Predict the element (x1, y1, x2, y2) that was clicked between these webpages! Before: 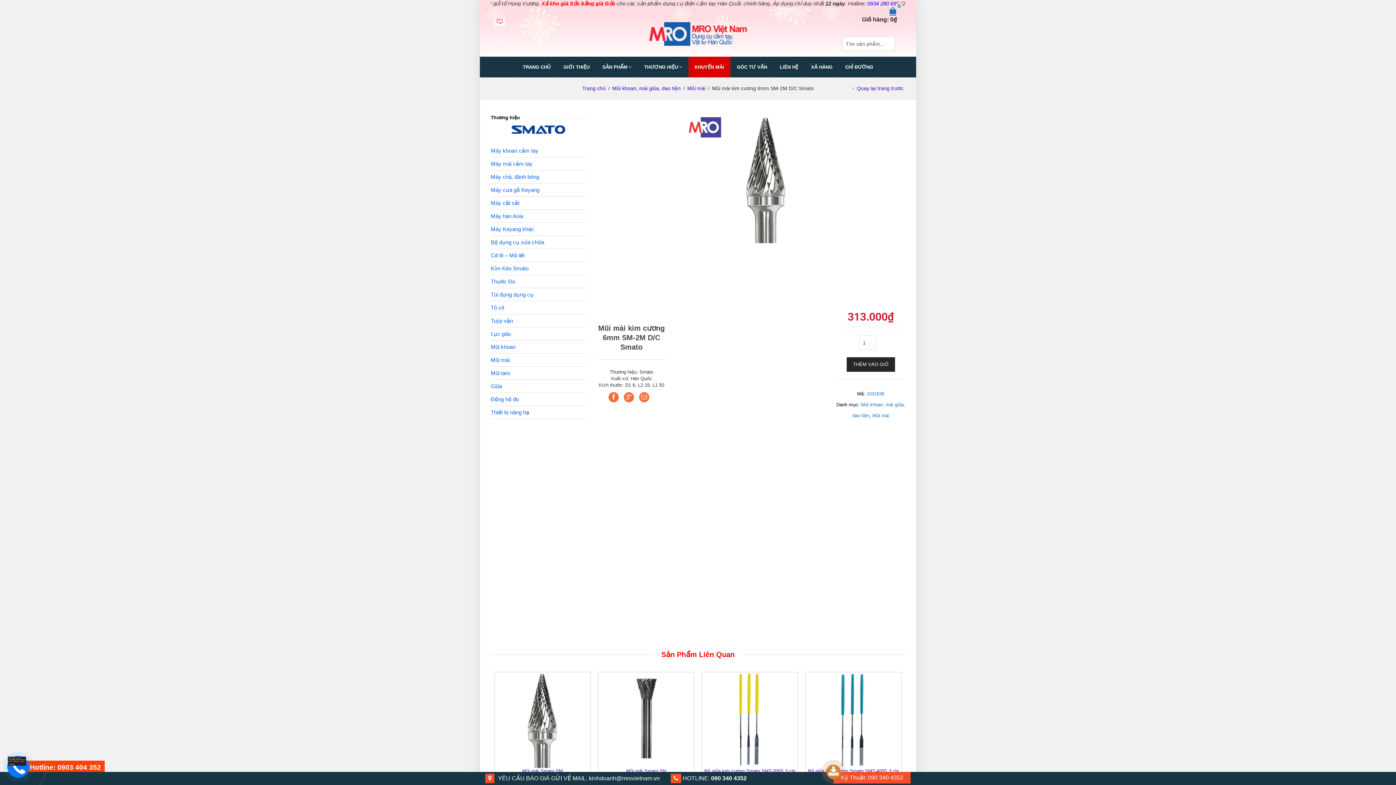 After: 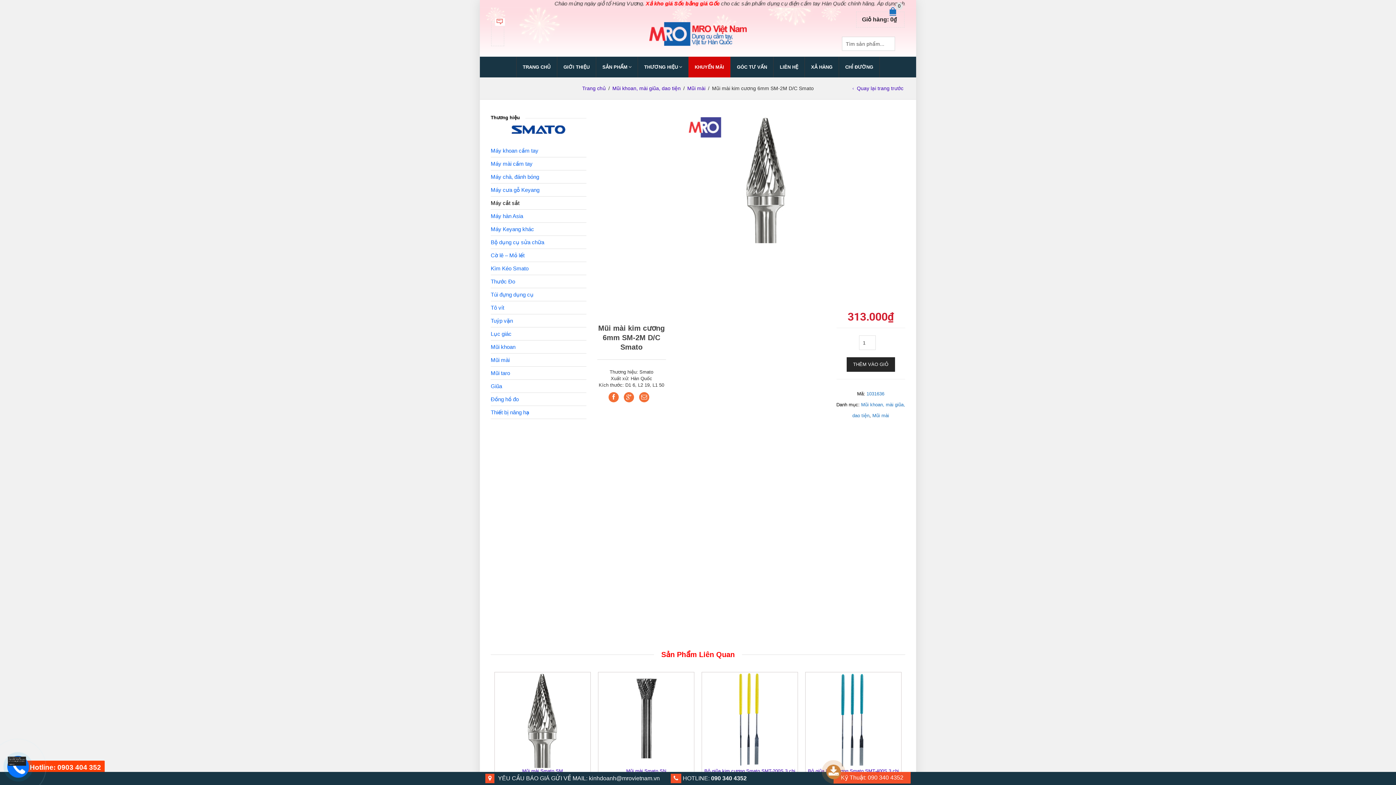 Action: bbox: (490, 196, 586, 209) label: Máy cắt sắt